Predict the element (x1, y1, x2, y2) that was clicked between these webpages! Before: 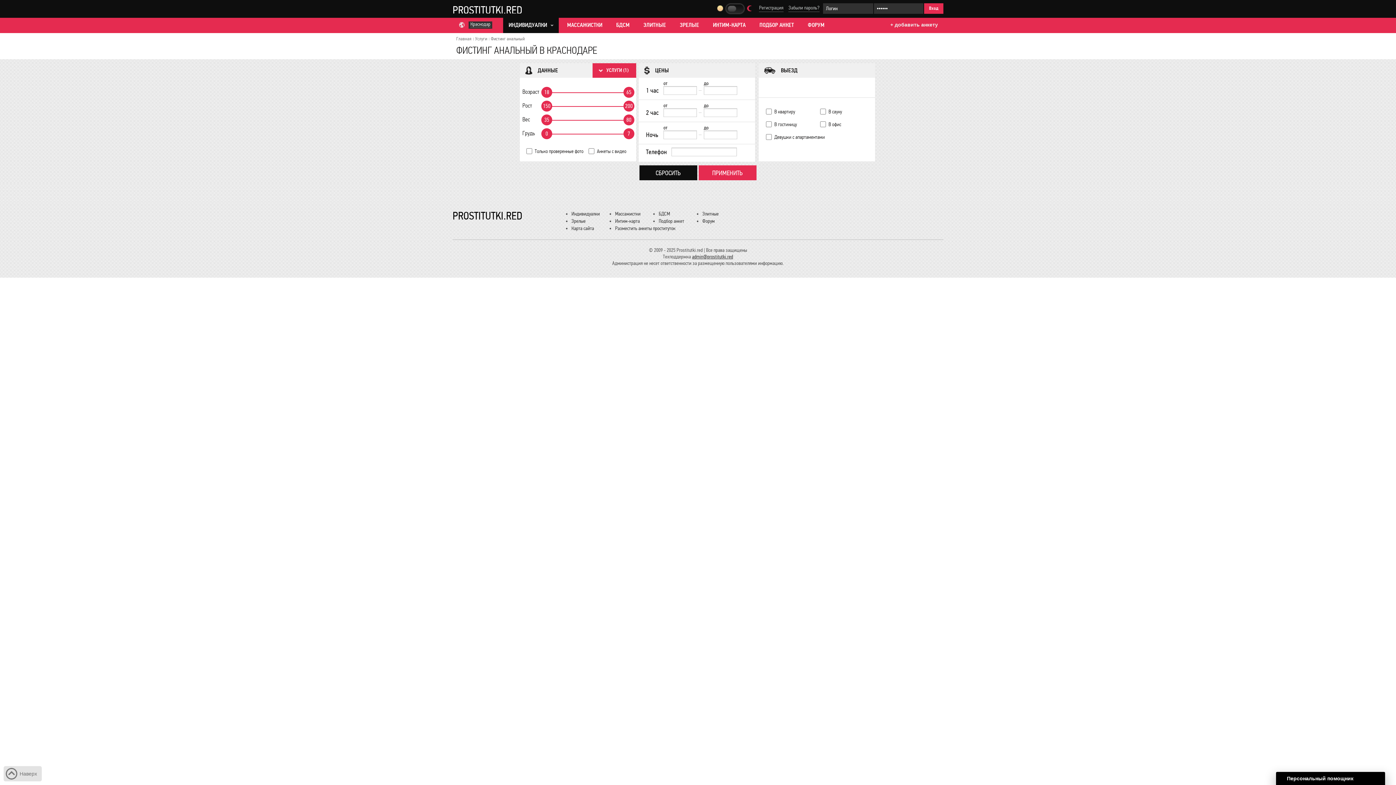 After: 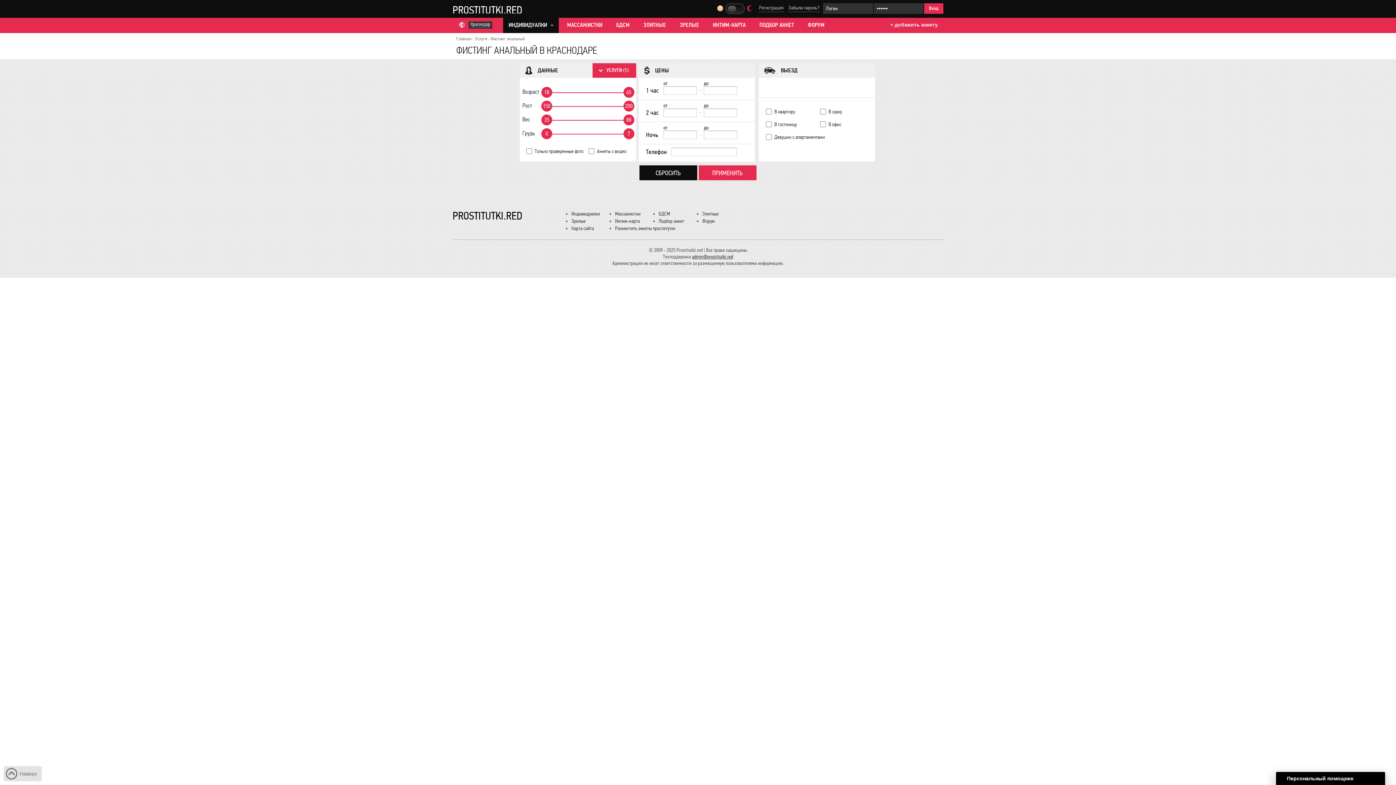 Action: bbox: (623, 128, 634, 139) label: 7